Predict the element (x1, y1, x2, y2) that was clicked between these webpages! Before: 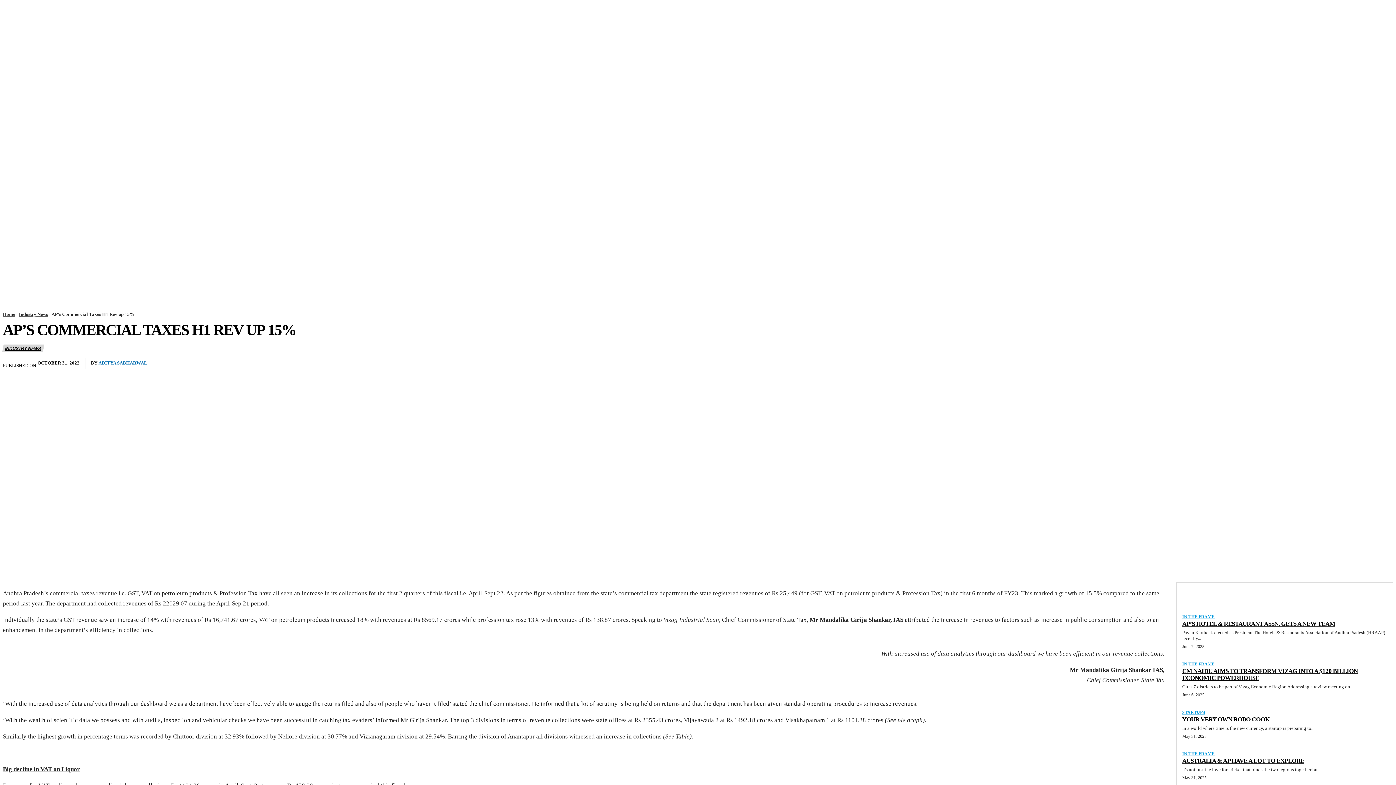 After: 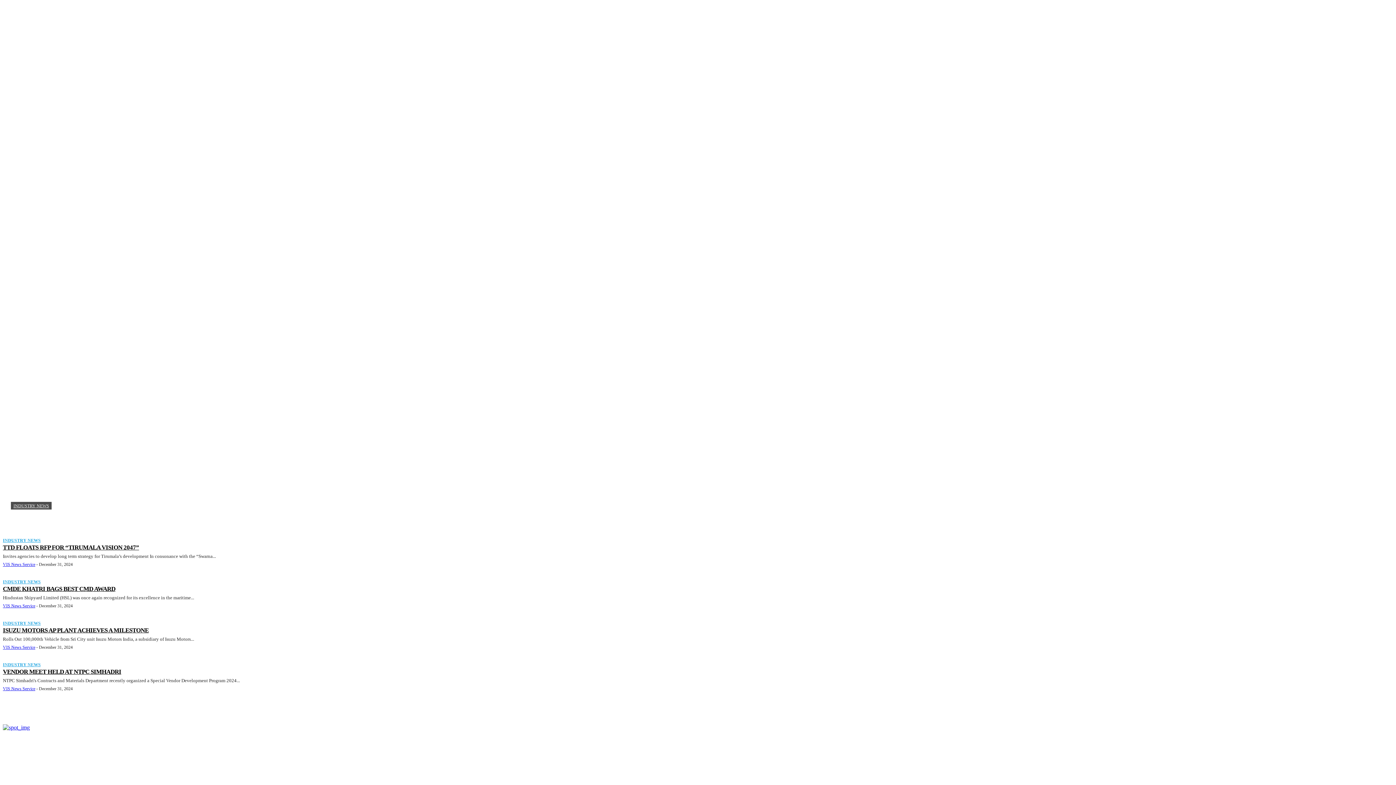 Action: bbox: (528, 269, 542, 294) label: HOME